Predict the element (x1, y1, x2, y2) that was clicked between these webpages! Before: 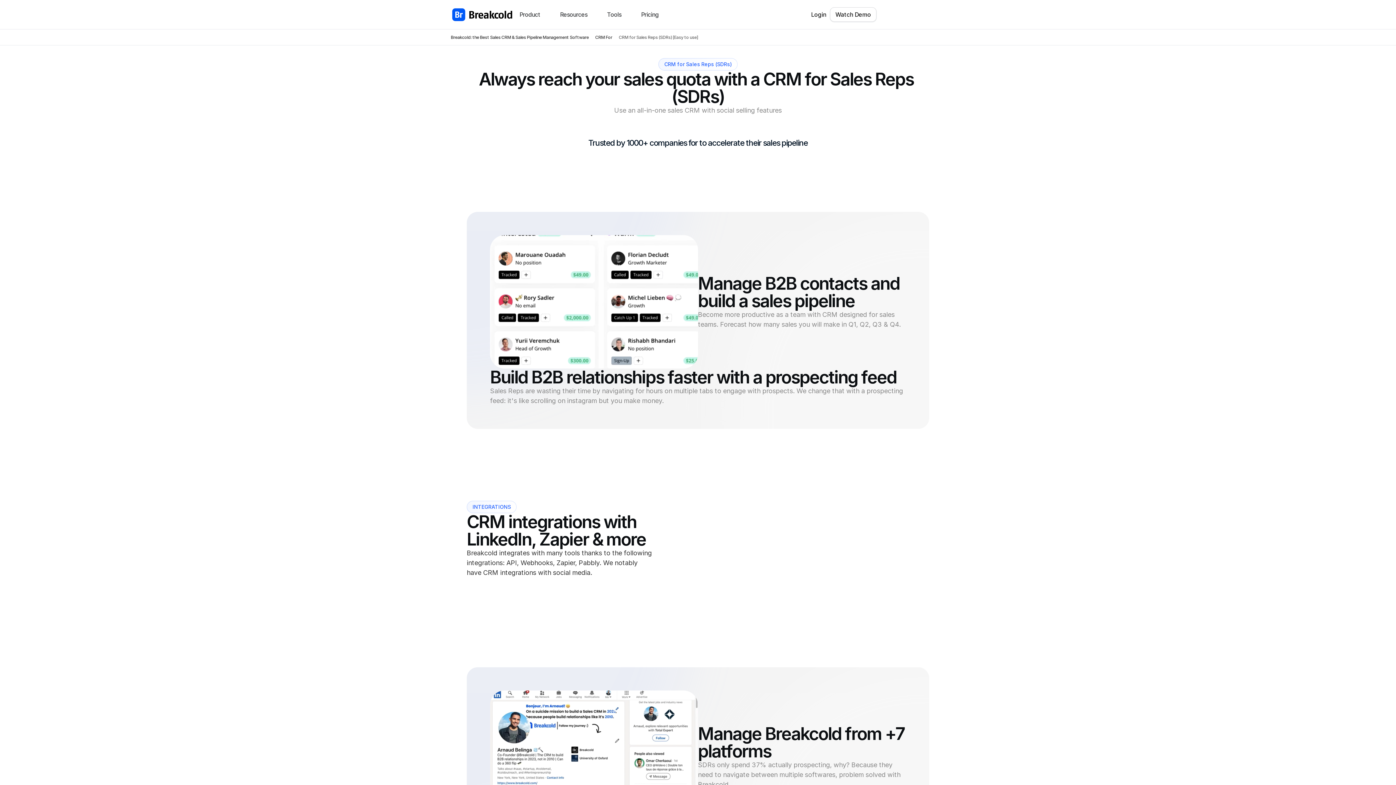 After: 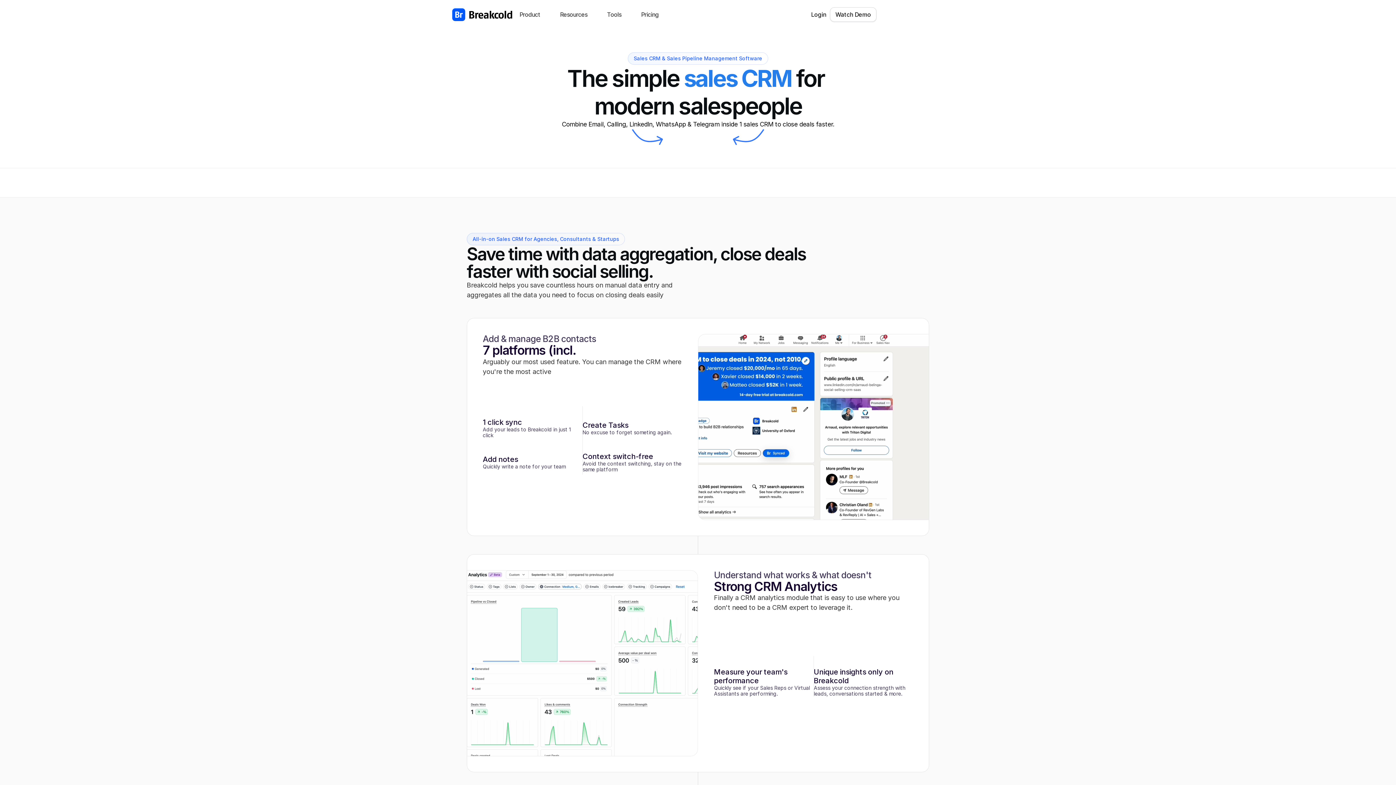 Action: label: Breakcold: the Best Sales CRM & Sales Pipeline Management Software bbox: (450, 34, 588, 39)